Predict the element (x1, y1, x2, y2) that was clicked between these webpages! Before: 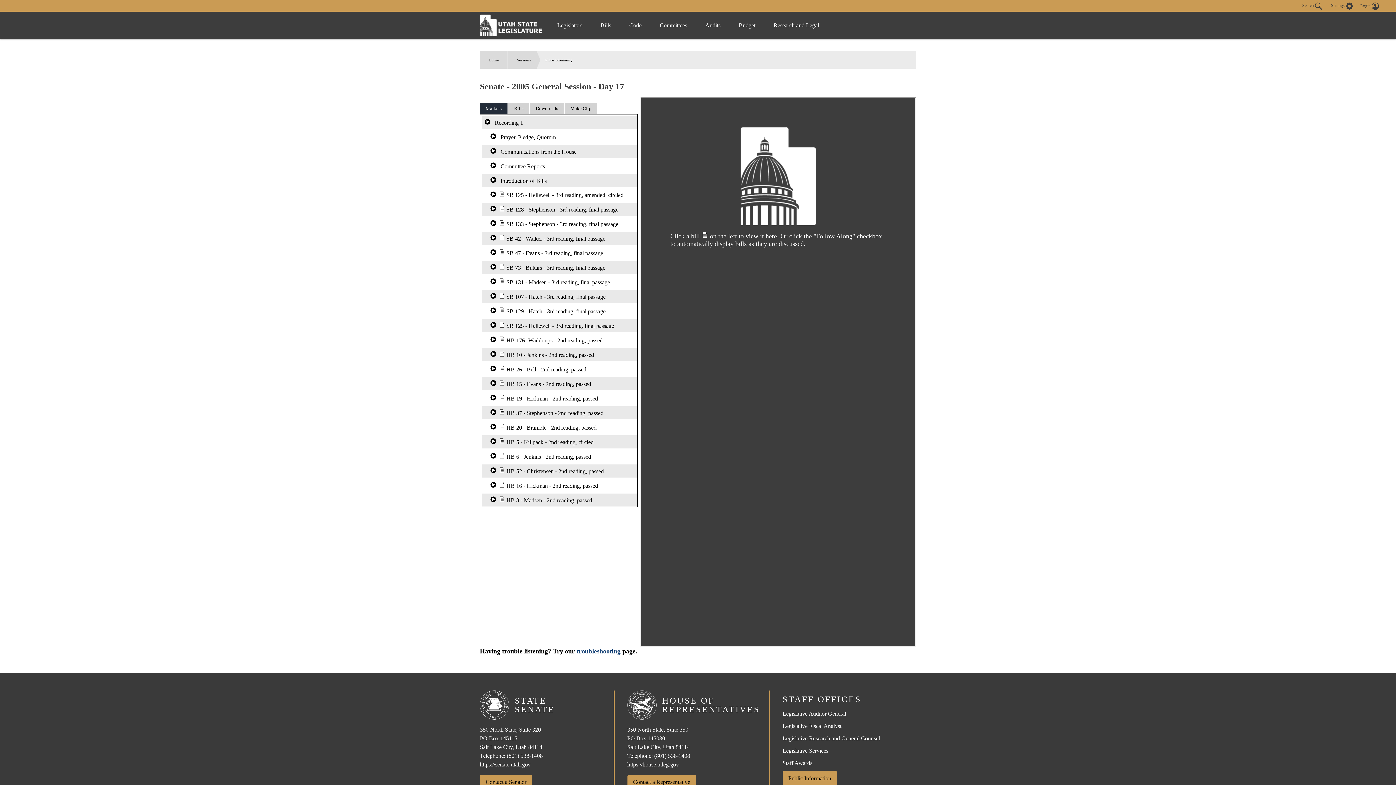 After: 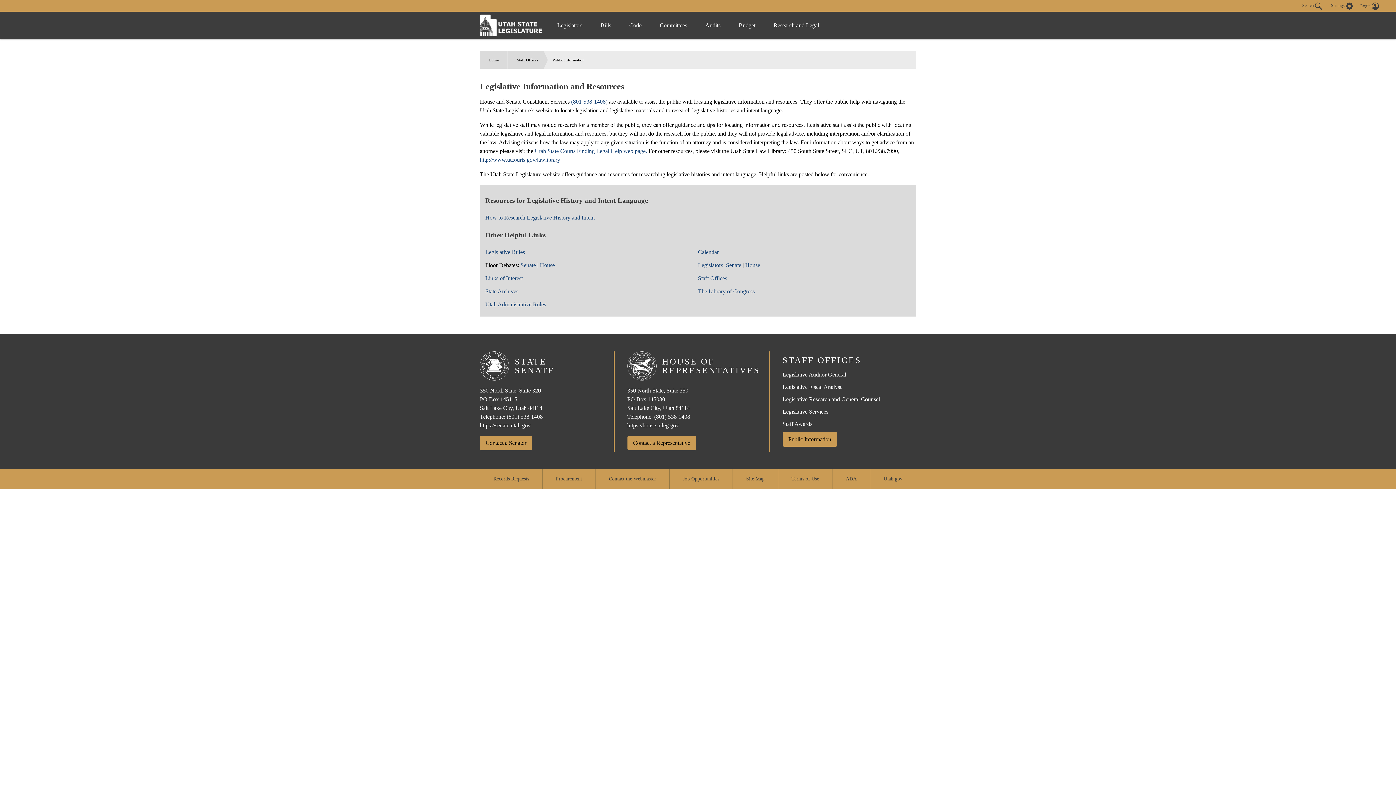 Action: bbox: (782, 771, 837, 786) label: Public Information